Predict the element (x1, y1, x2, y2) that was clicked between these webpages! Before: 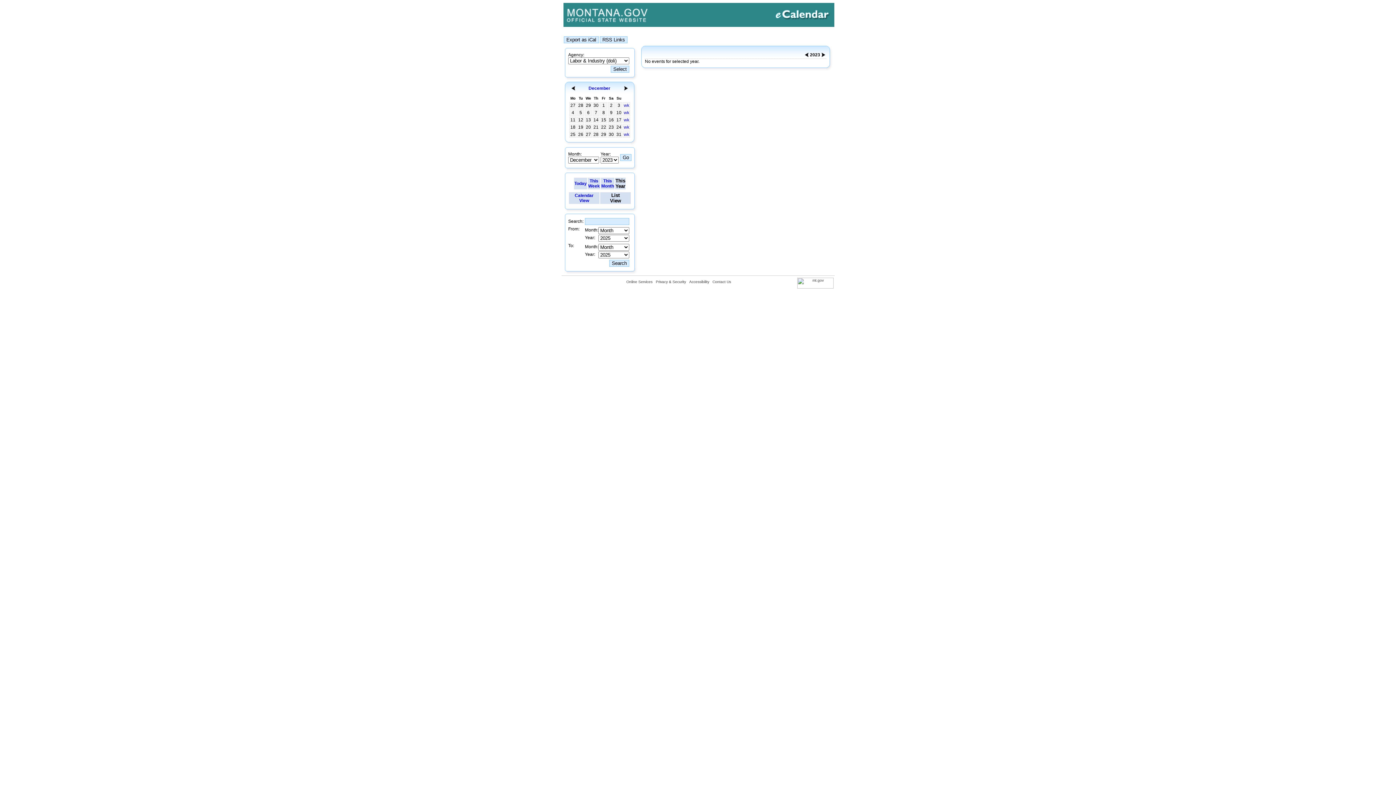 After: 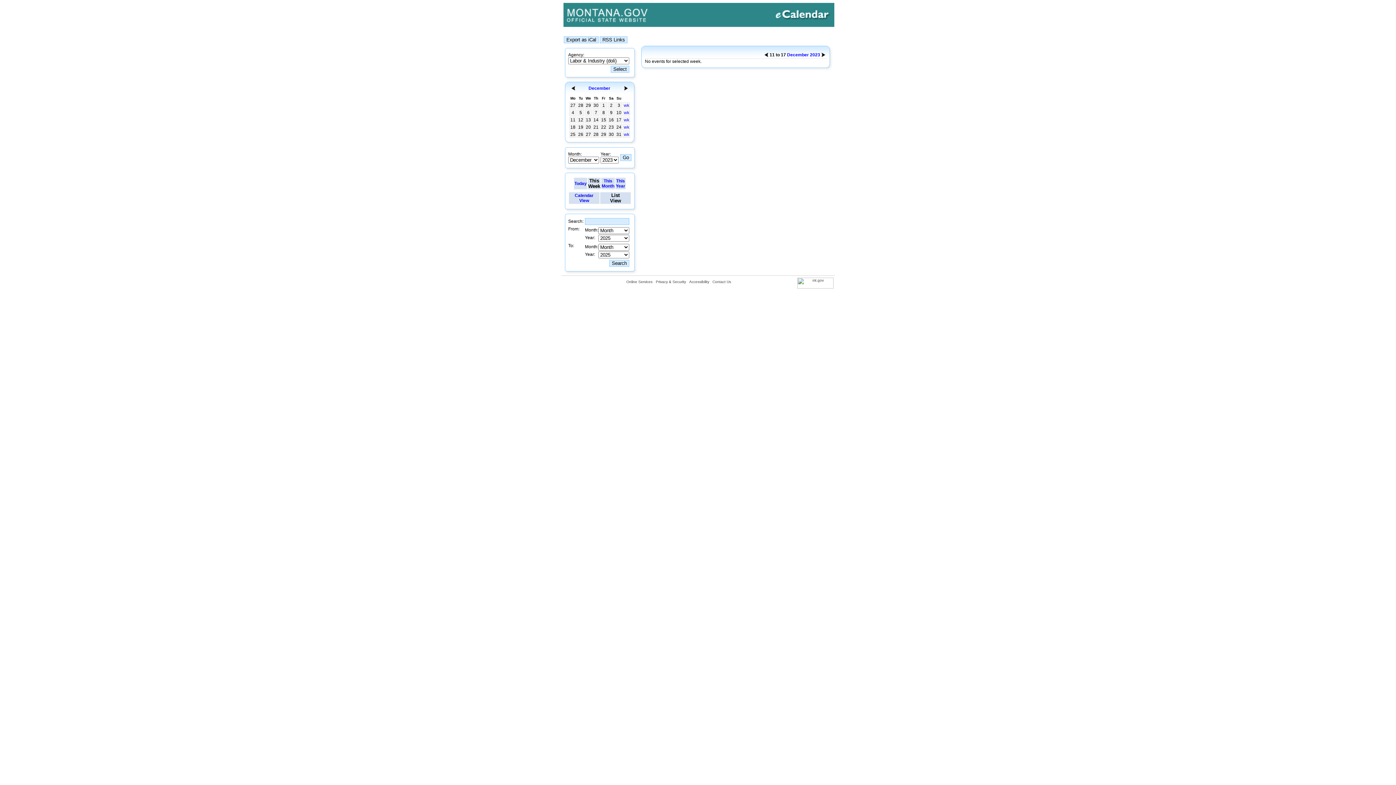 Action: bbox: (624, 117, 629, 122) label: wk